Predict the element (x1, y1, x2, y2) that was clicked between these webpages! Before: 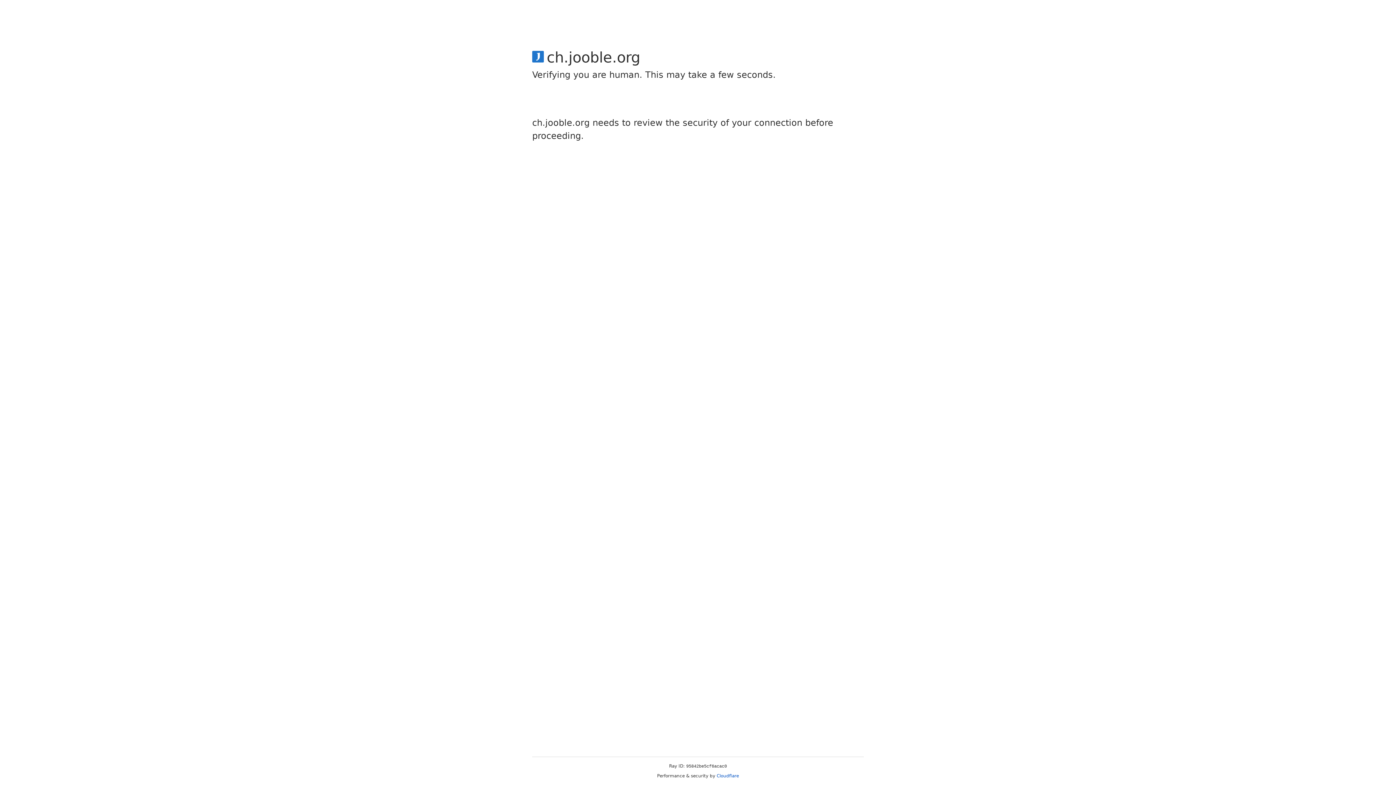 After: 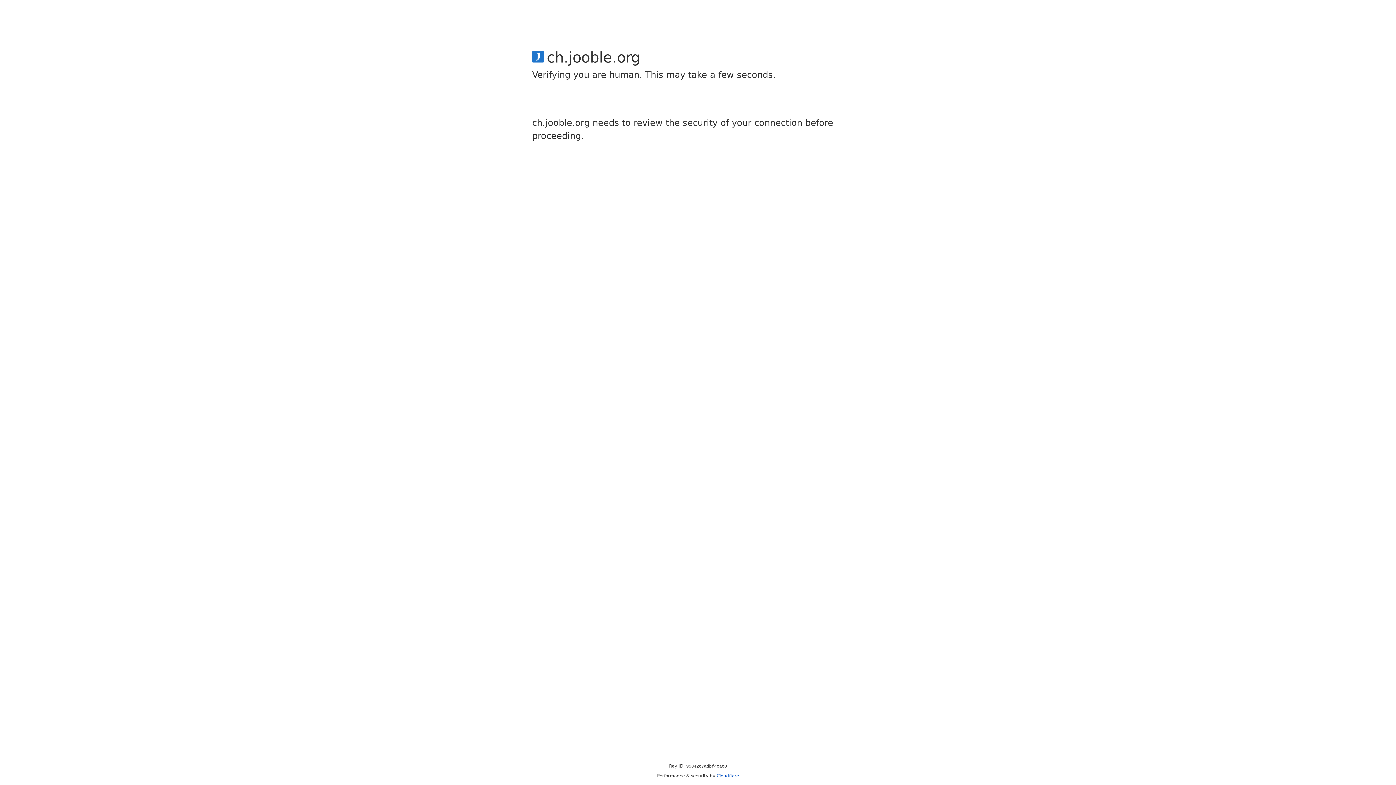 Action: label: Cloudflare bbox: (716, 773, 739, 778)